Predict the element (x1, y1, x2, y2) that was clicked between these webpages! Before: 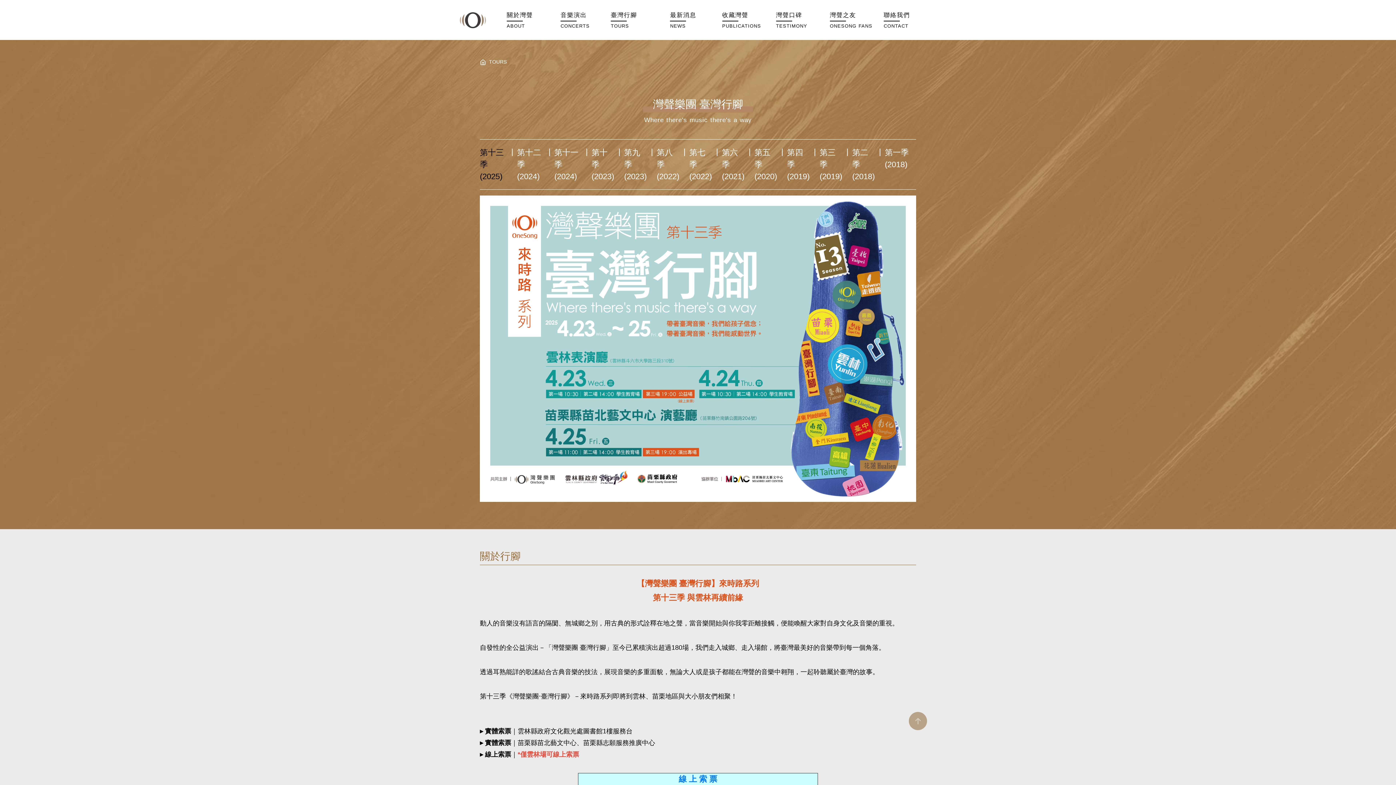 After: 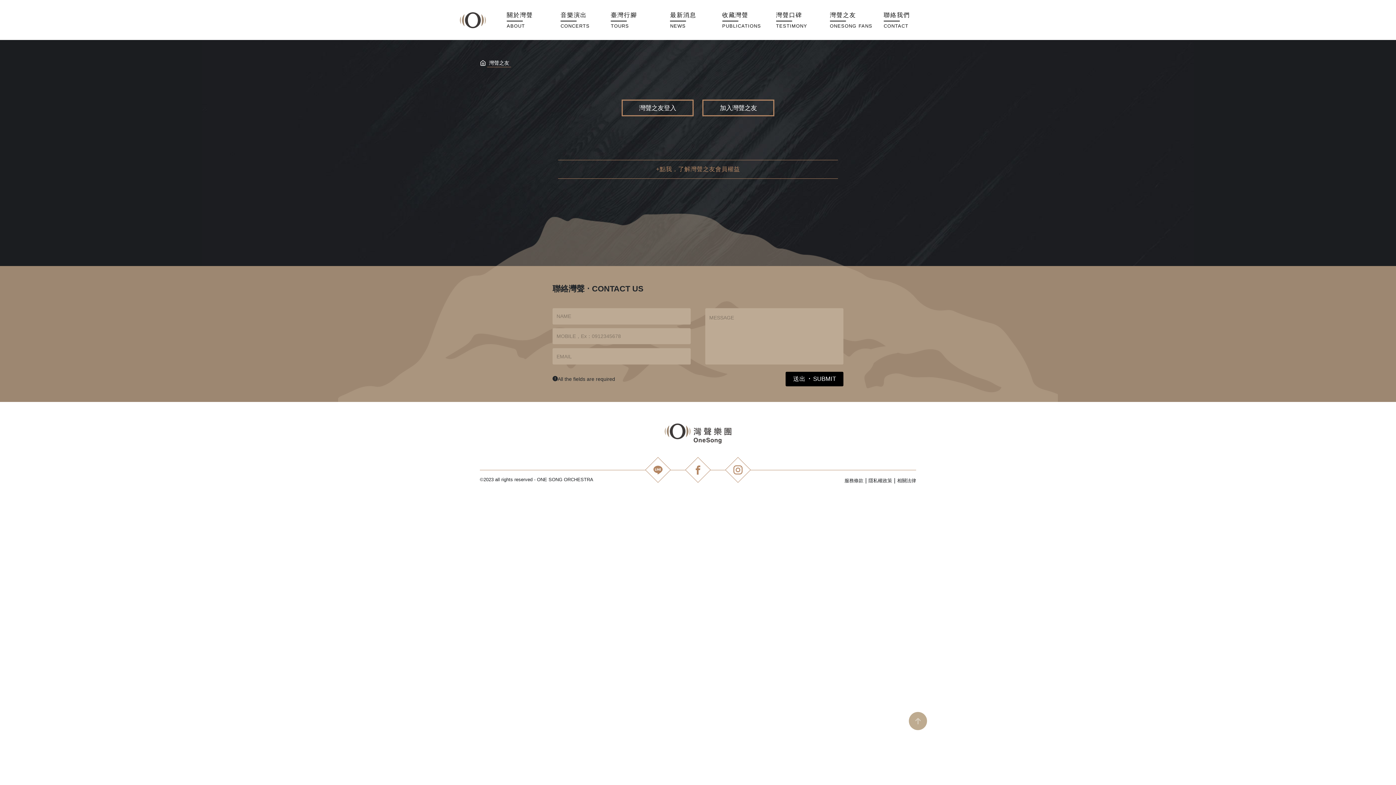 Action: bbox: (830, 10, 872, 29) label: 灣聲之友
ONESONG FANS